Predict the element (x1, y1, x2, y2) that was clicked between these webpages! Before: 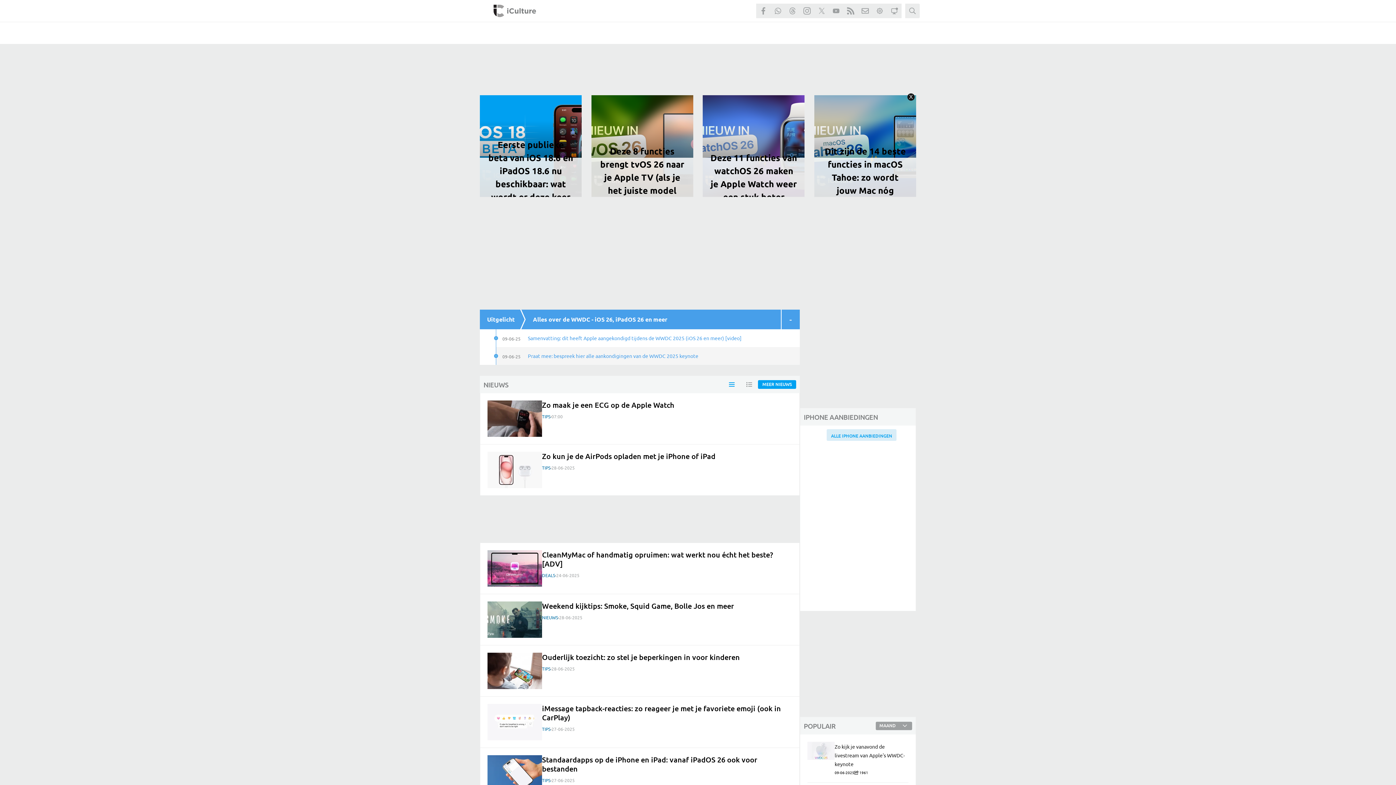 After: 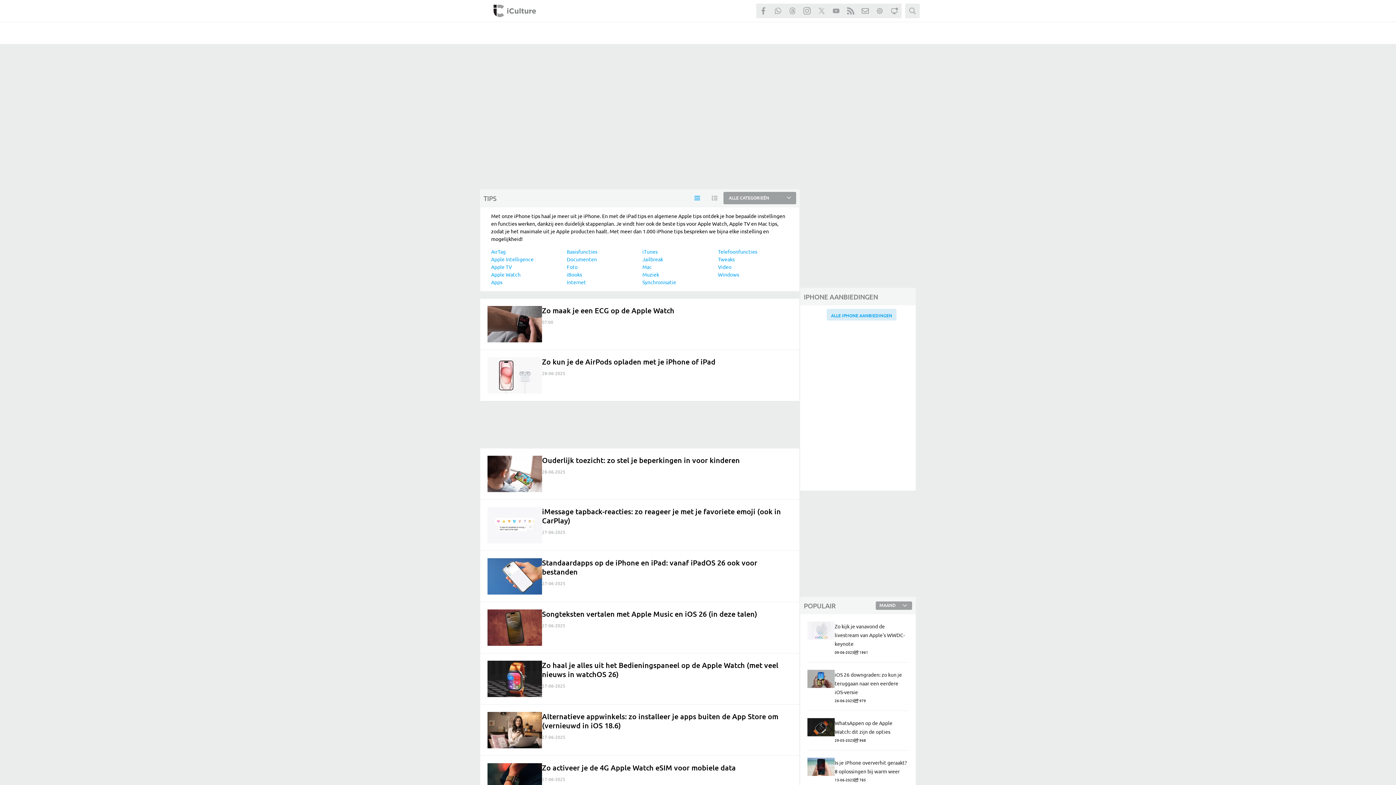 Action: bbox: (542, 665, 550, 672) label: TIPS